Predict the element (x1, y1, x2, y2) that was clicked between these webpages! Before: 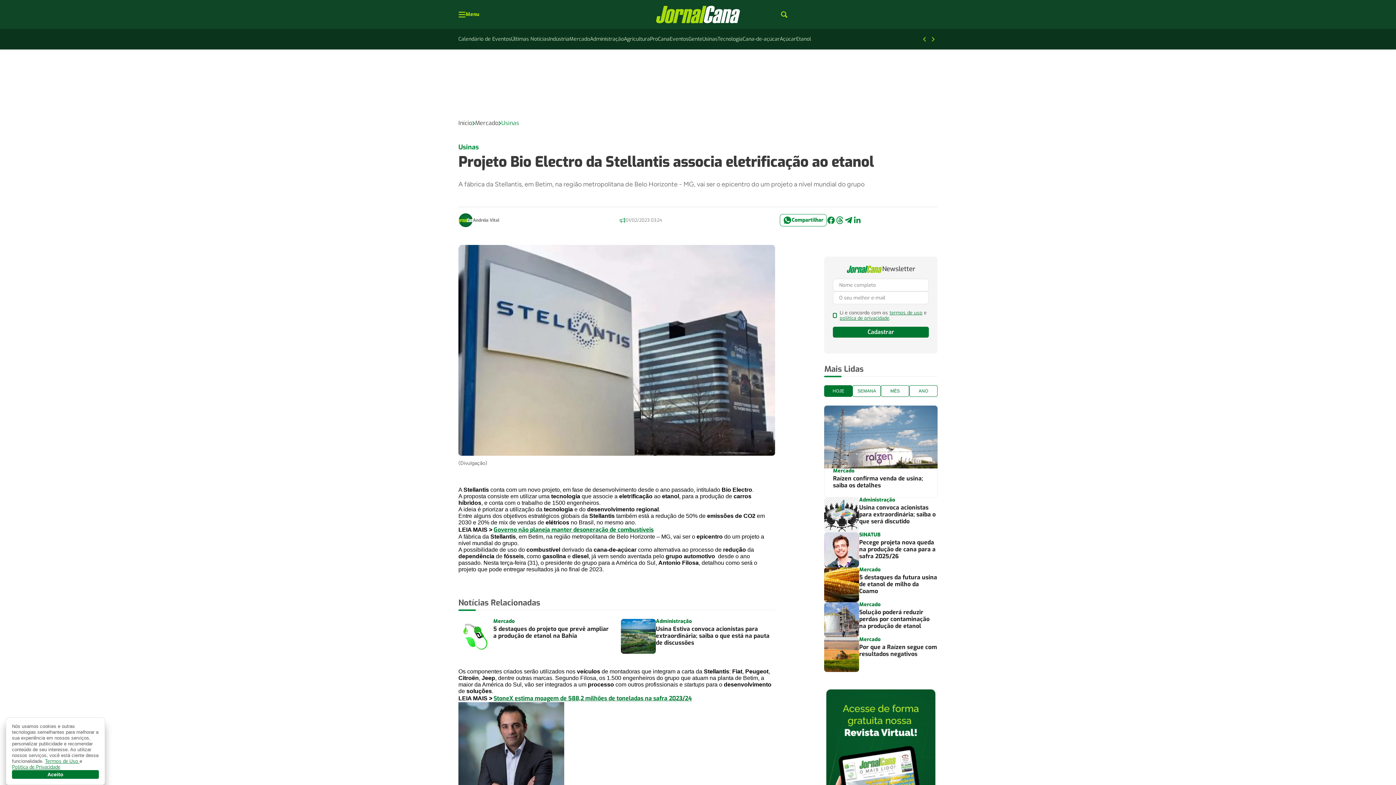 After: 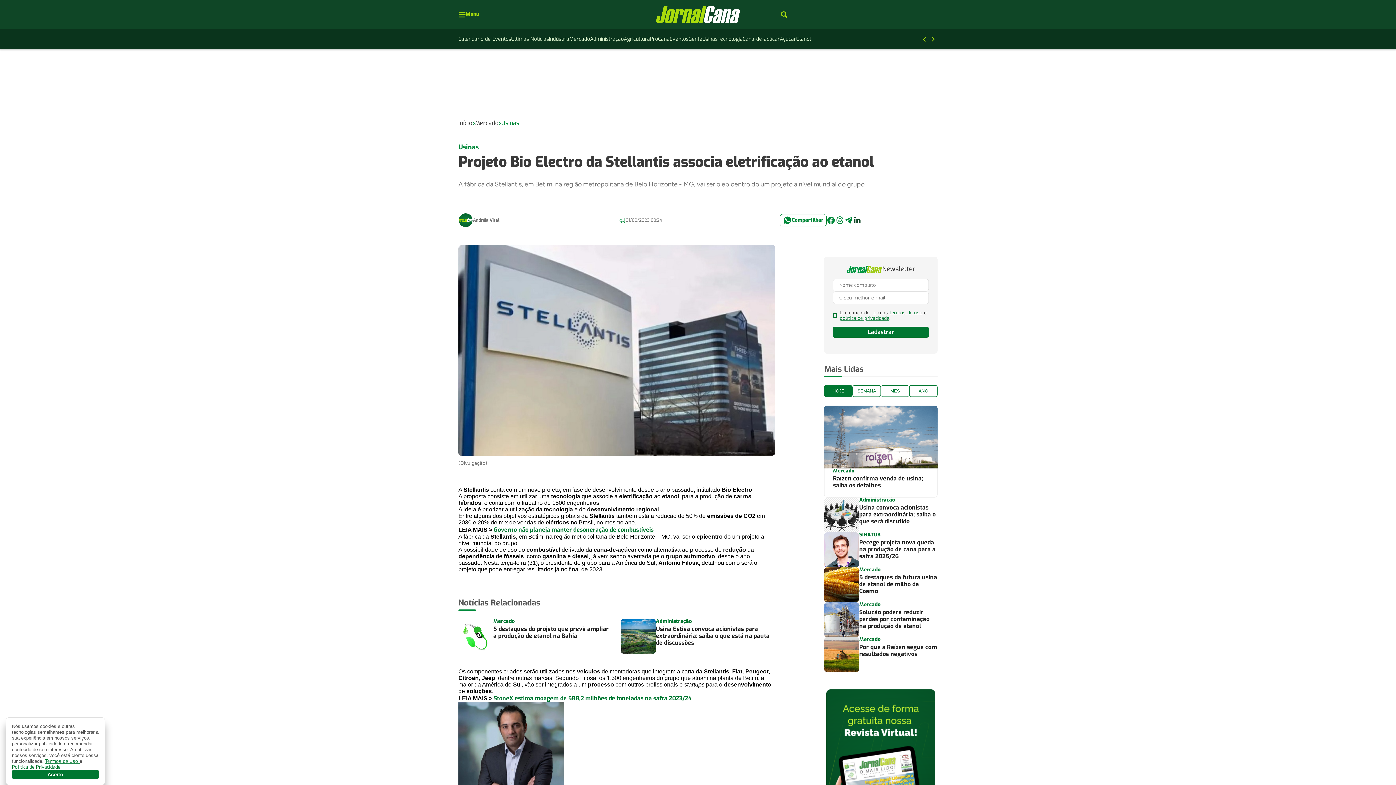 Action: bbox: (853, 216, 861, 224)